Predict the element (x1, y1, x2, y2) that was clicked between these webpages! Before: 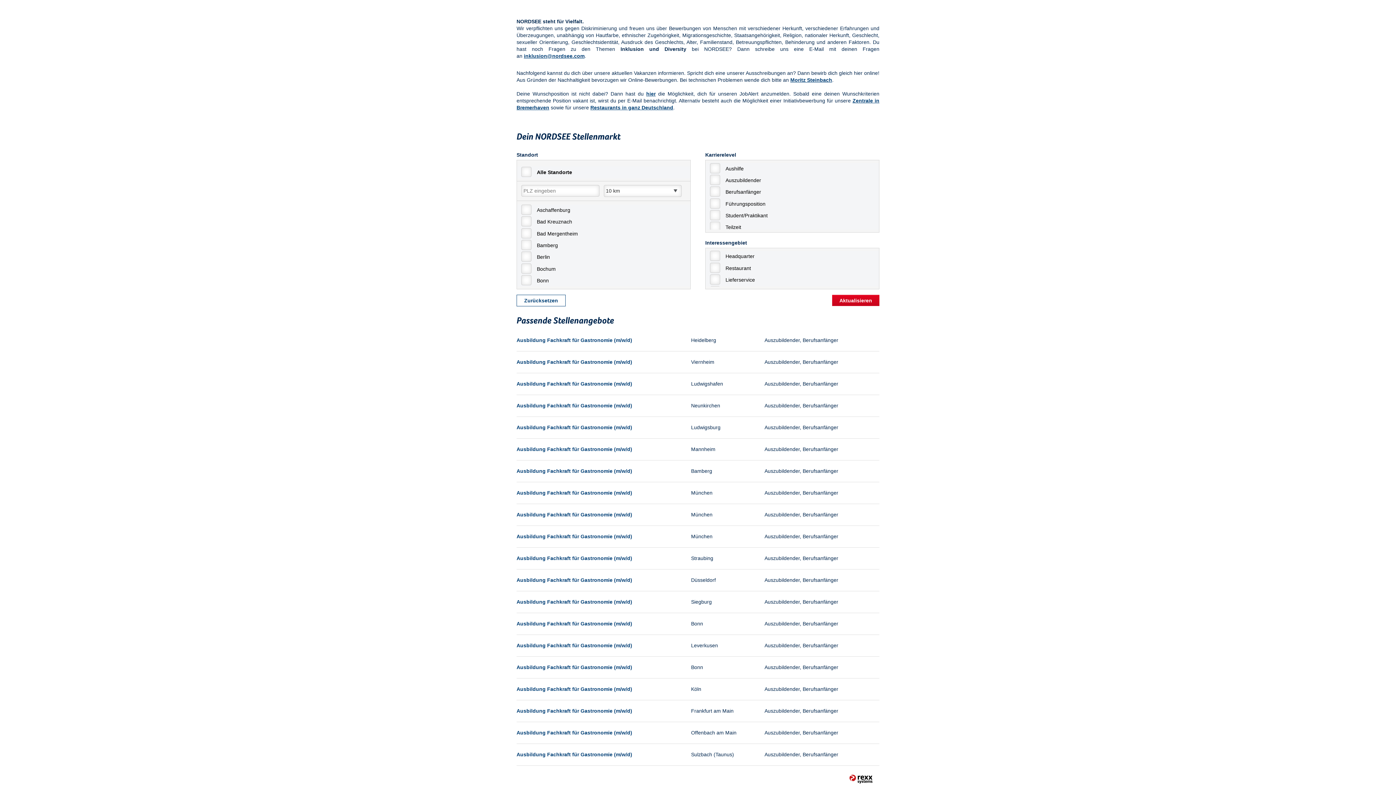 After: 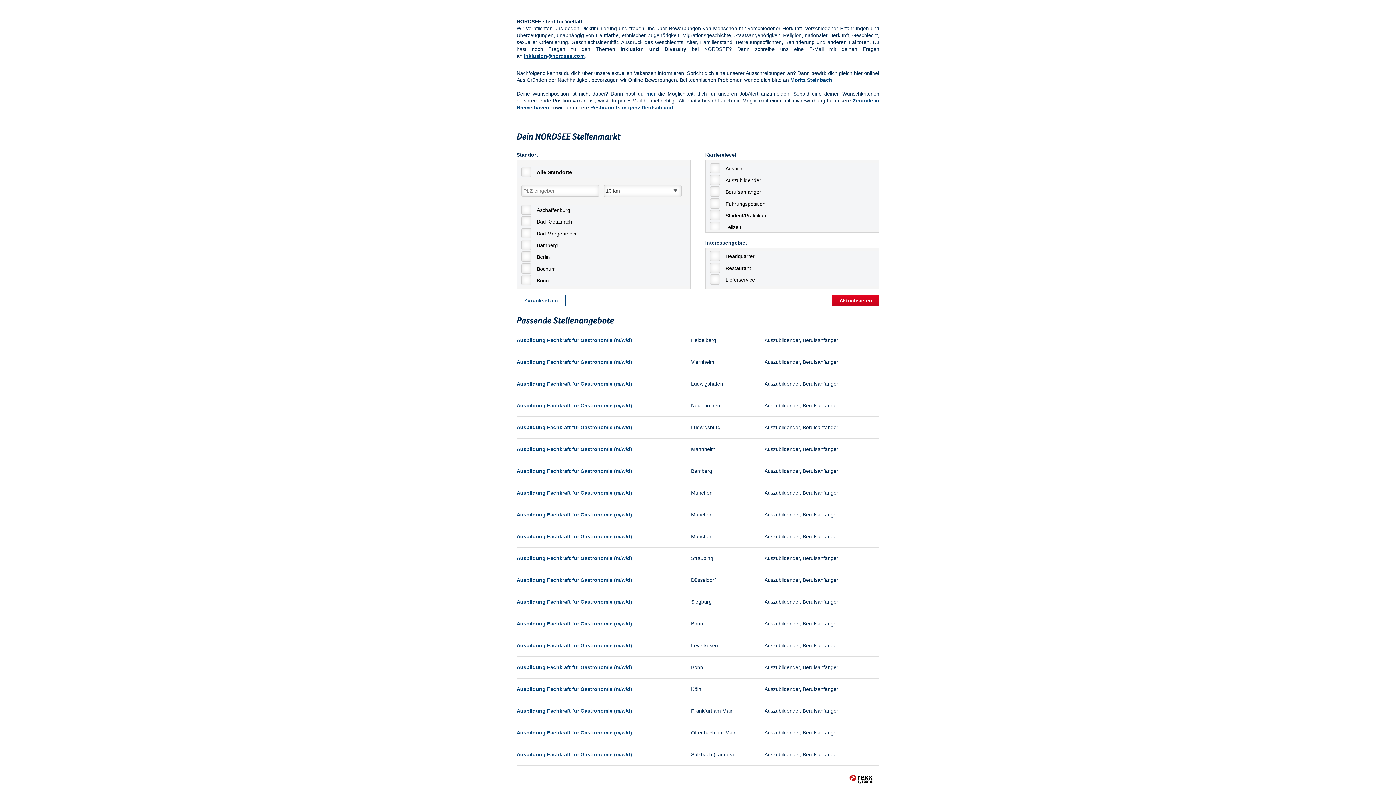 Action: bbox: (516, 294, 565, 306) label: Zurücksetzen